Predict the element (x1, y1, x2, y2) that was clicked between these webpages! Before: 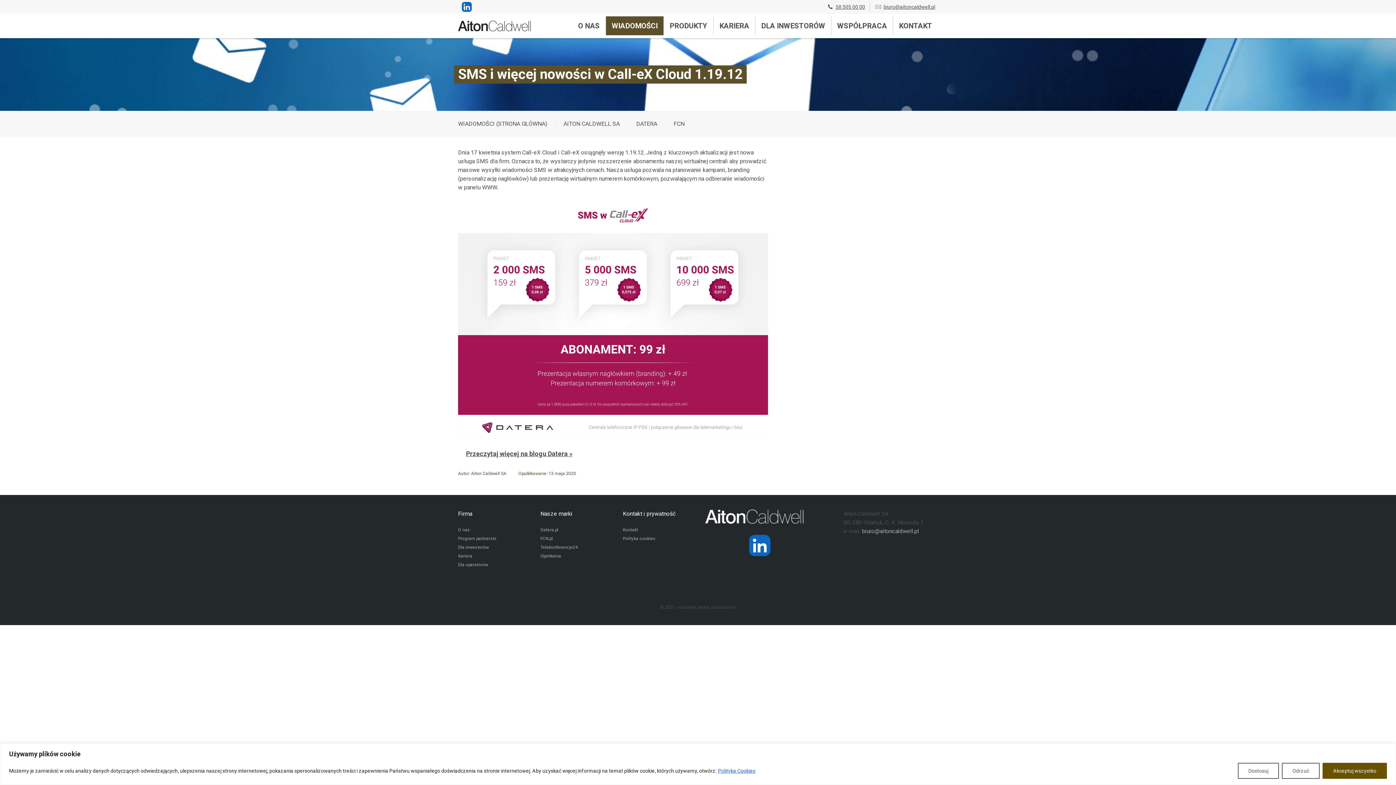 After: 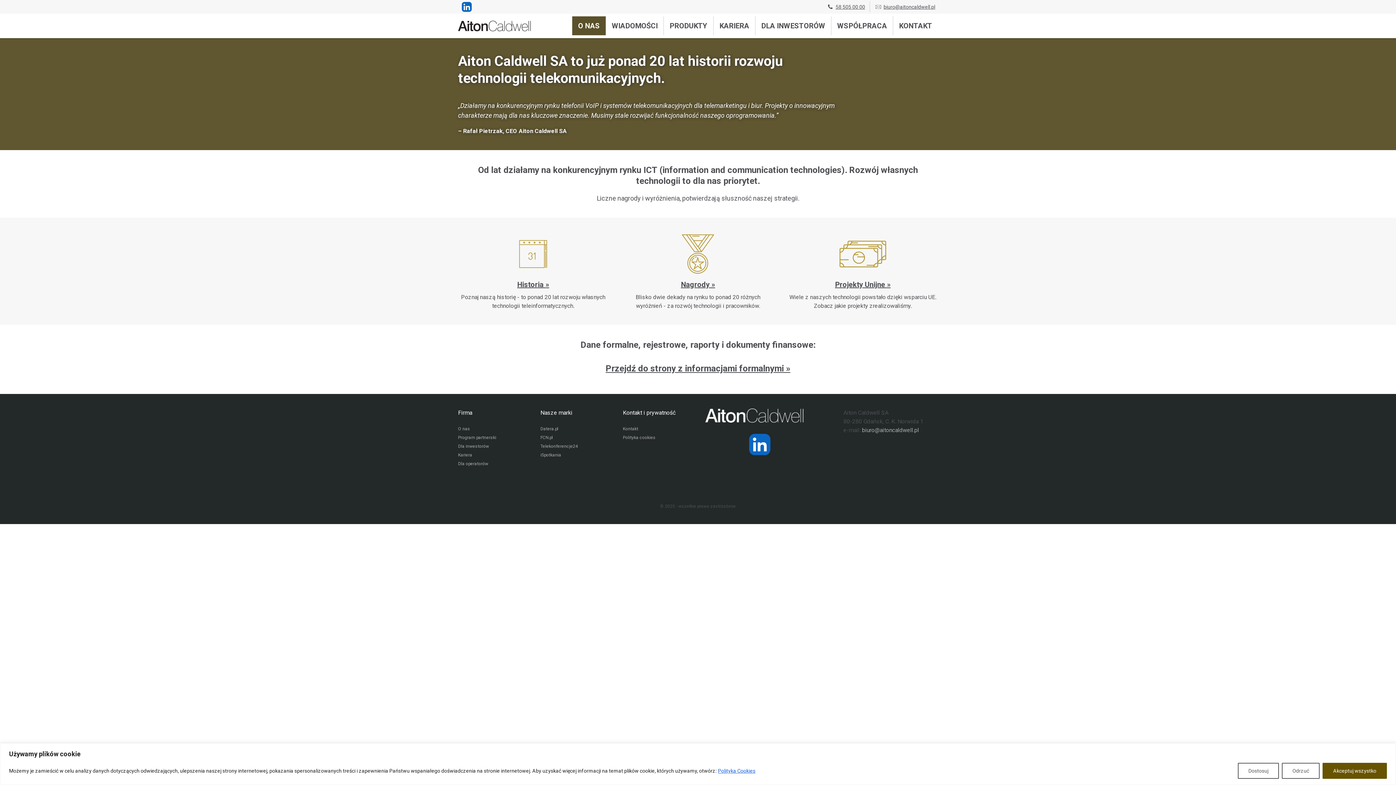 Action: label: O nas bbox: (458, 525, 470, 534)